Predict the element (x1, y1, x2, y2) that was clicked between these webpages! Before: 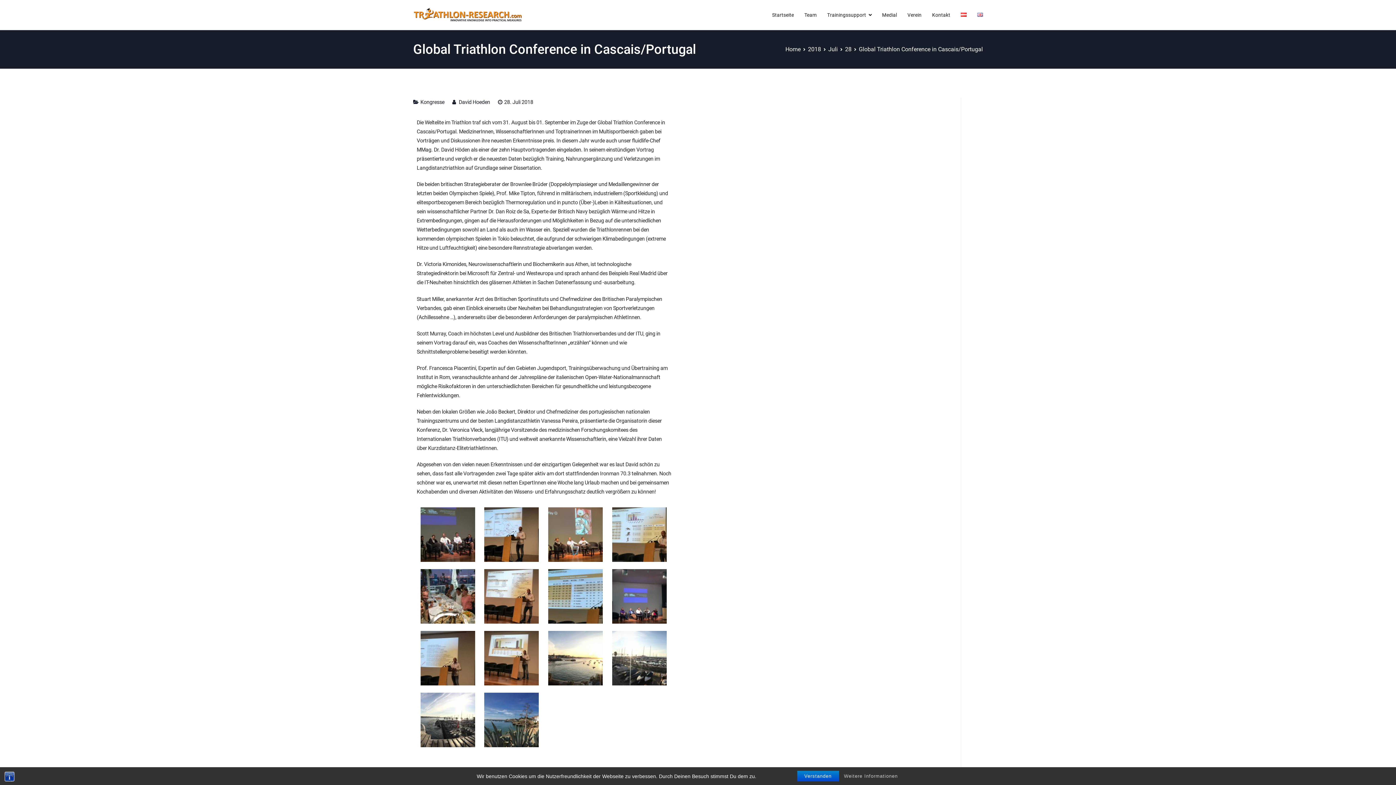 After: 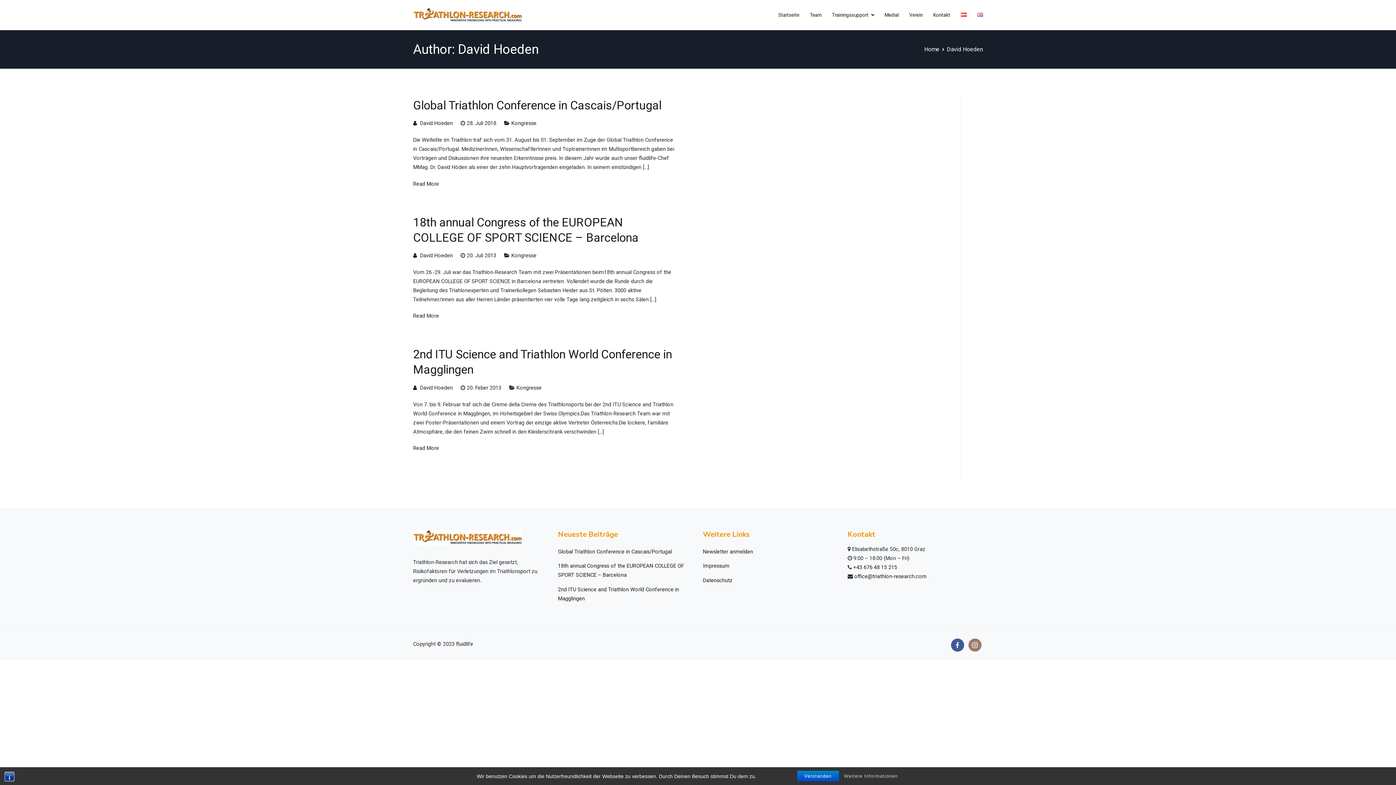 Action: bbox: (458, 99, 490, 105) label: David Hoeden